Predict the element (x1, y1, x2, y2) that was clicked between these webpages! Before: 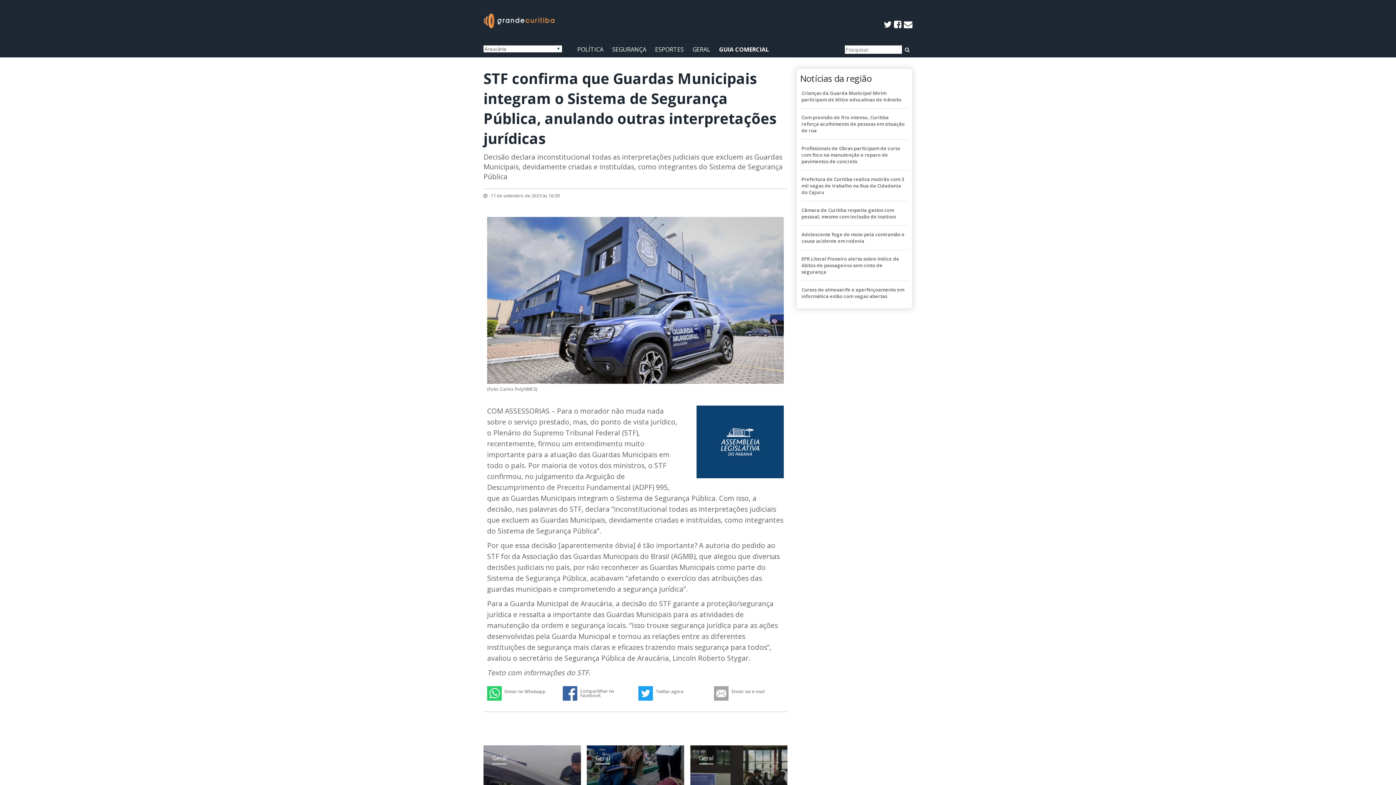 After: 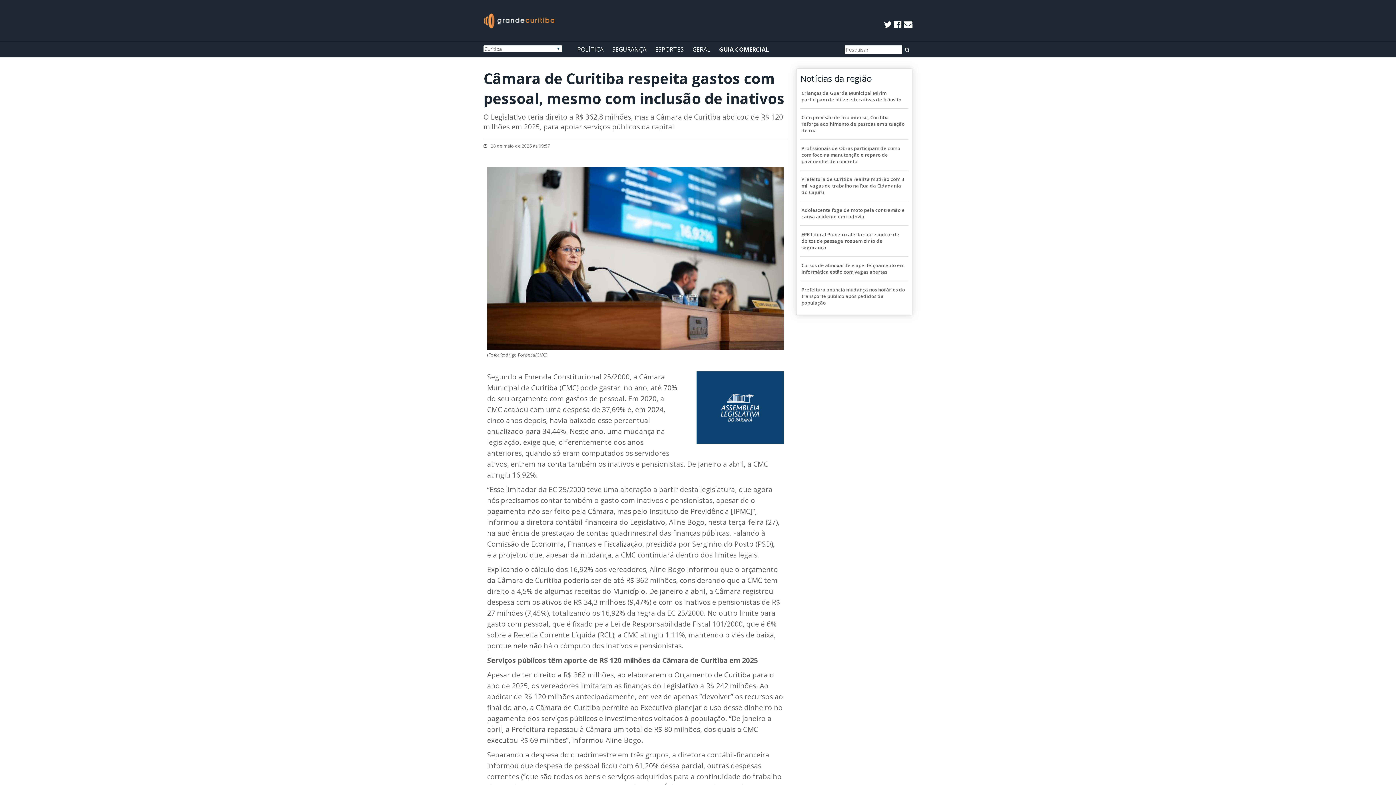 Action: label: Câmara de Curitiba respeita gastos com pessoal, mesmo com inclusão de inativos bbox: (801, 206, 907, 220)